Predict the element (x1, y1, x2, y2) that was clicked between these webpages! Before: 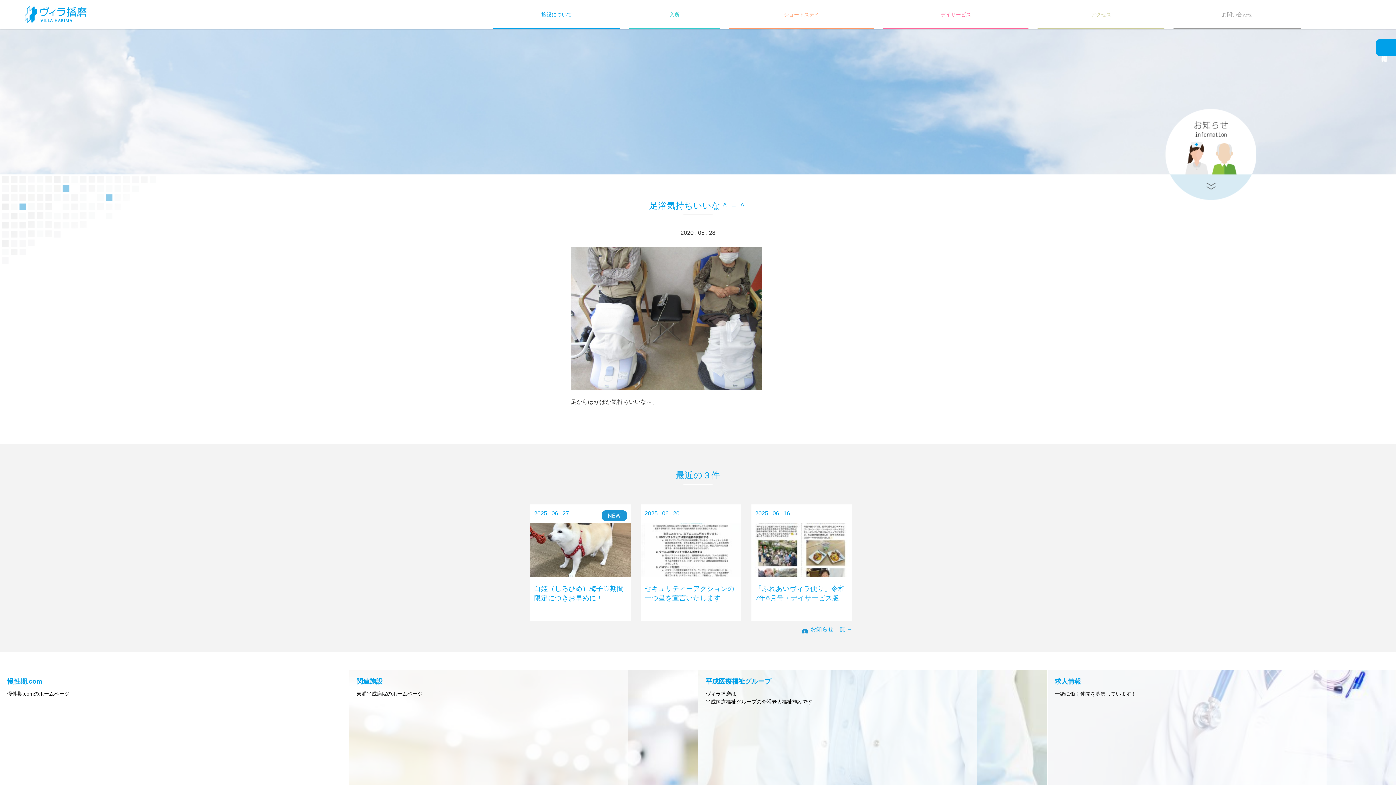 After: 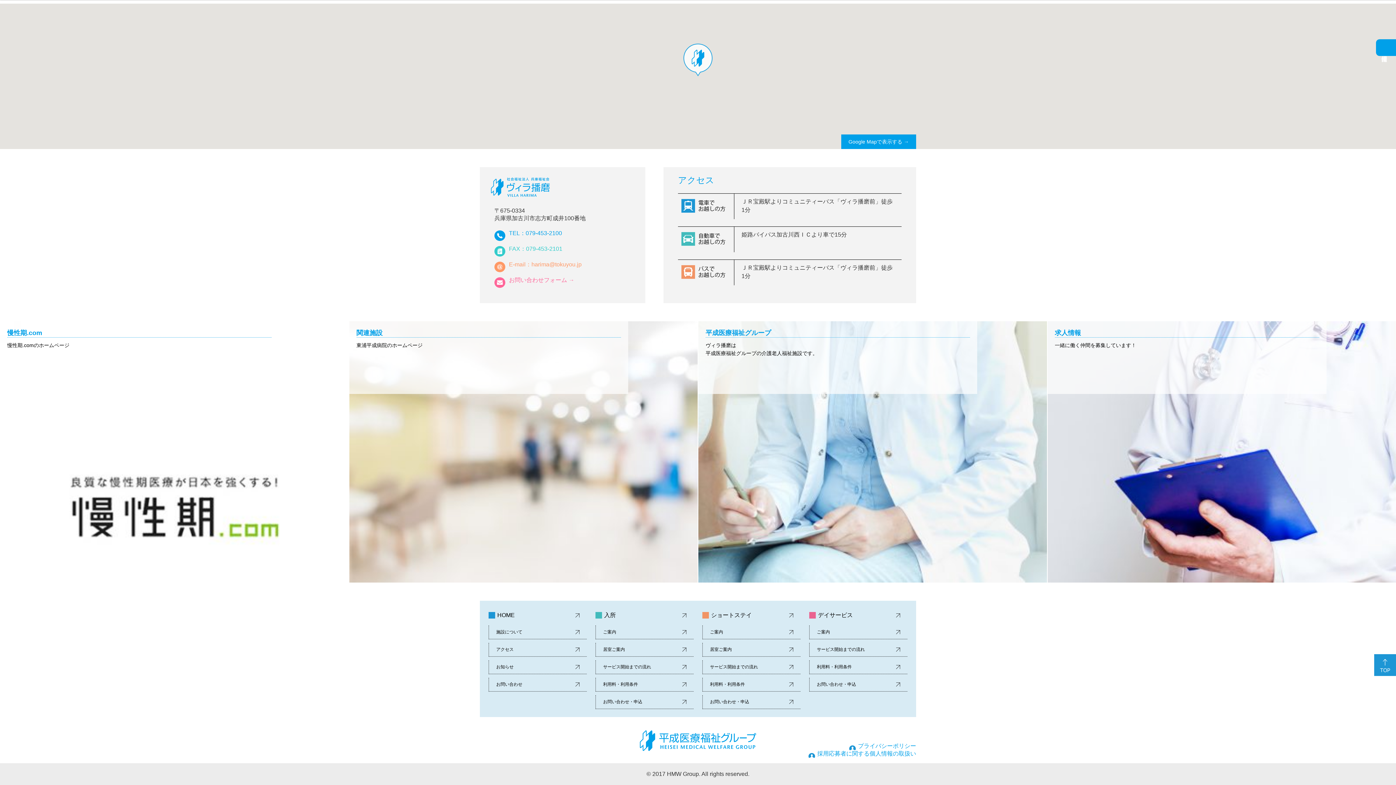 Action: bbox: (1037, 0, 1164, 29) label: アクセス